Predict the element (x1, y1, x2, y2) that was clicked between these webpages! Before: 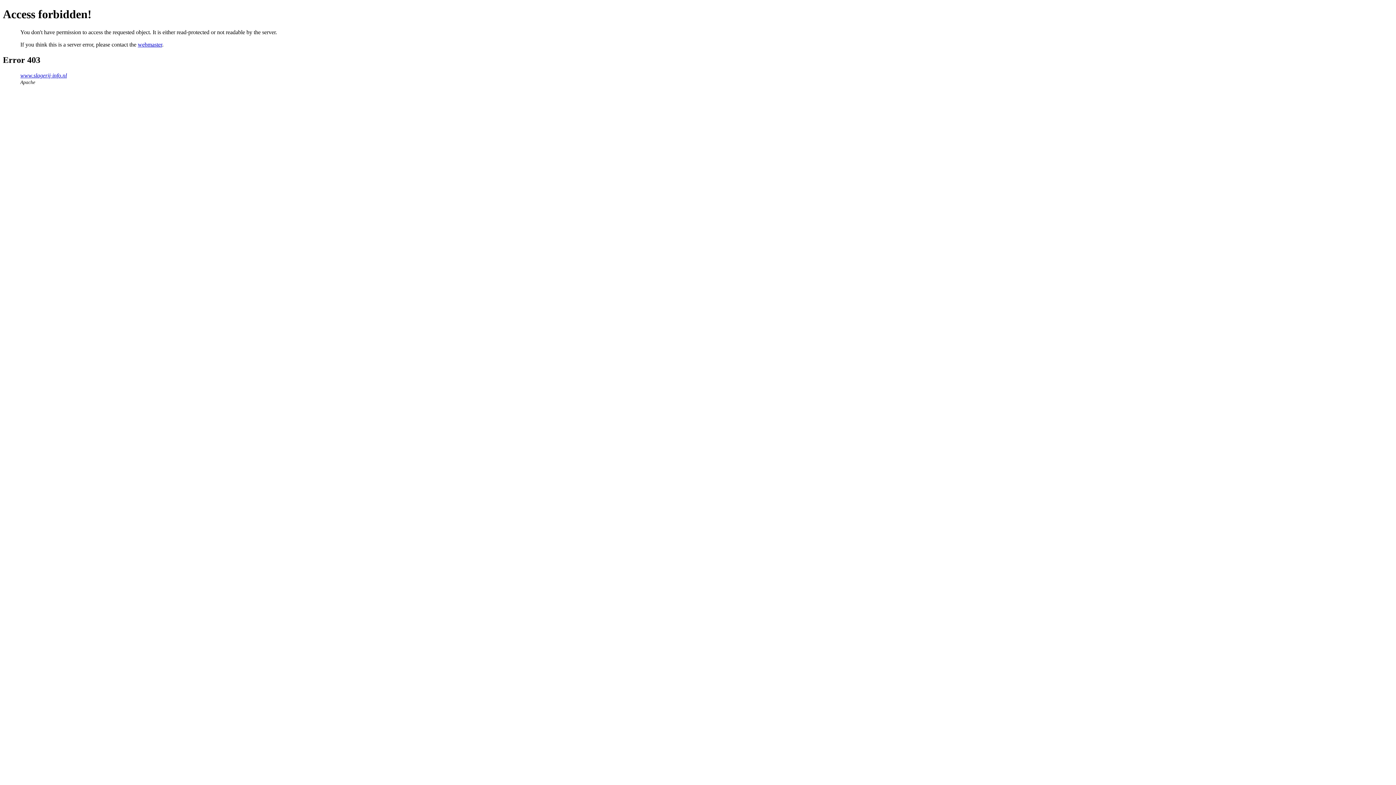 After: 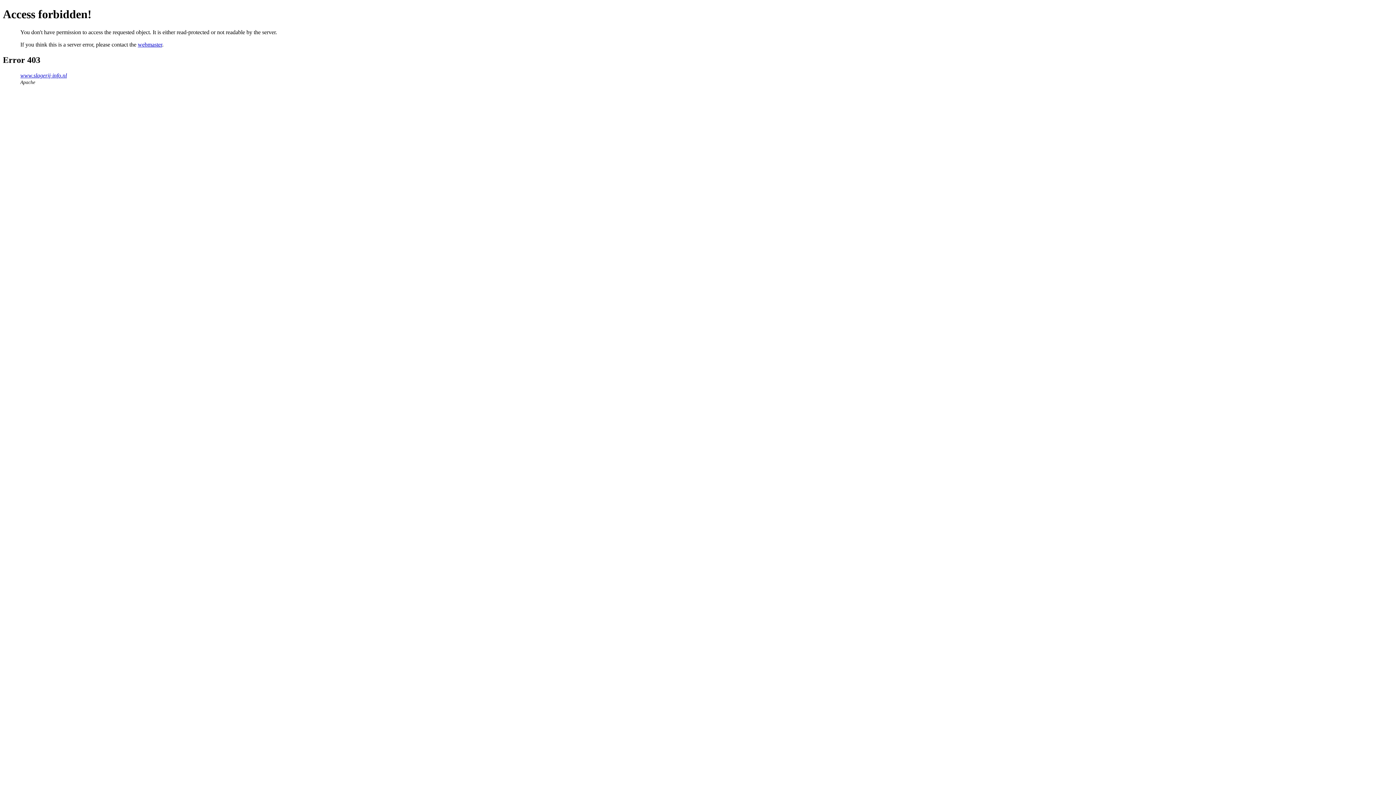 Action: label: webmaster bbox: (137, 41, 162, 47)